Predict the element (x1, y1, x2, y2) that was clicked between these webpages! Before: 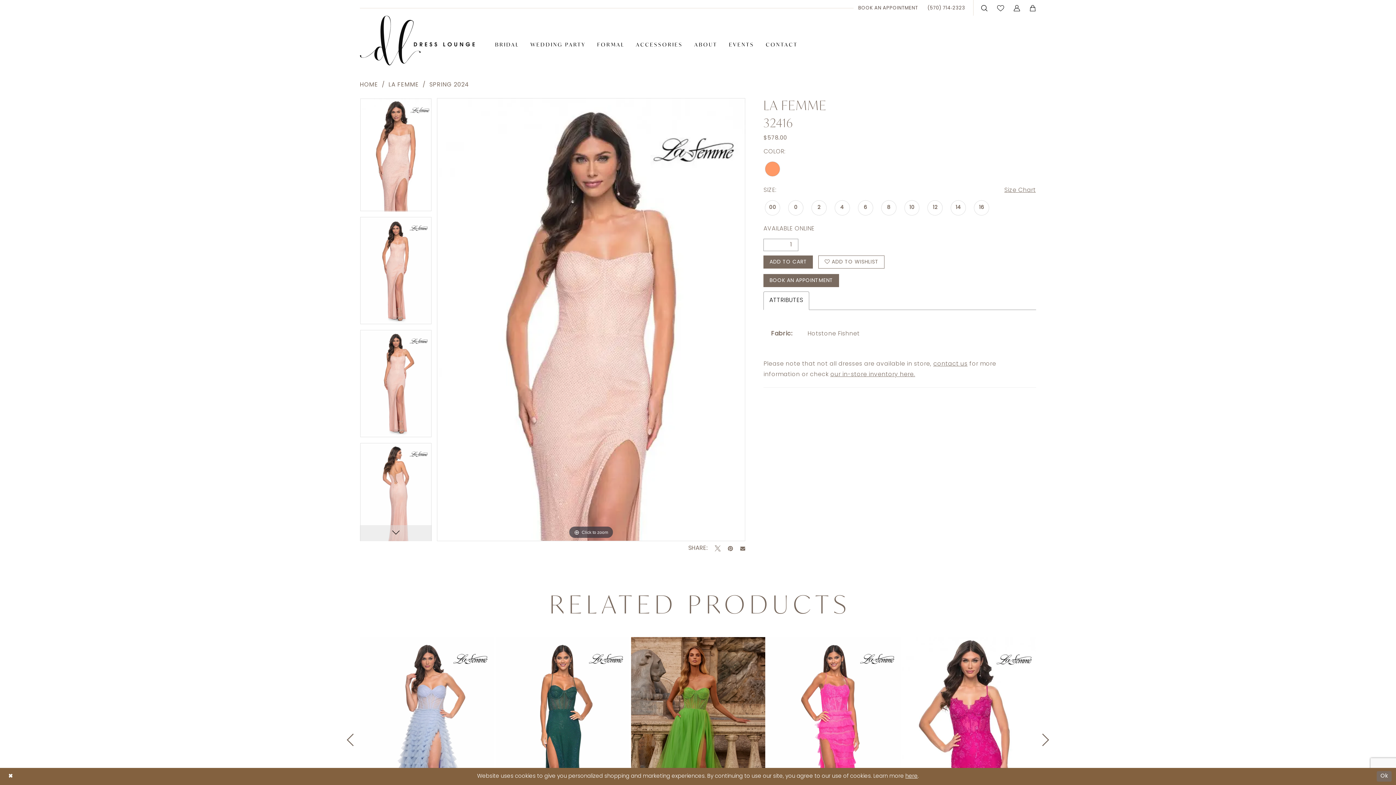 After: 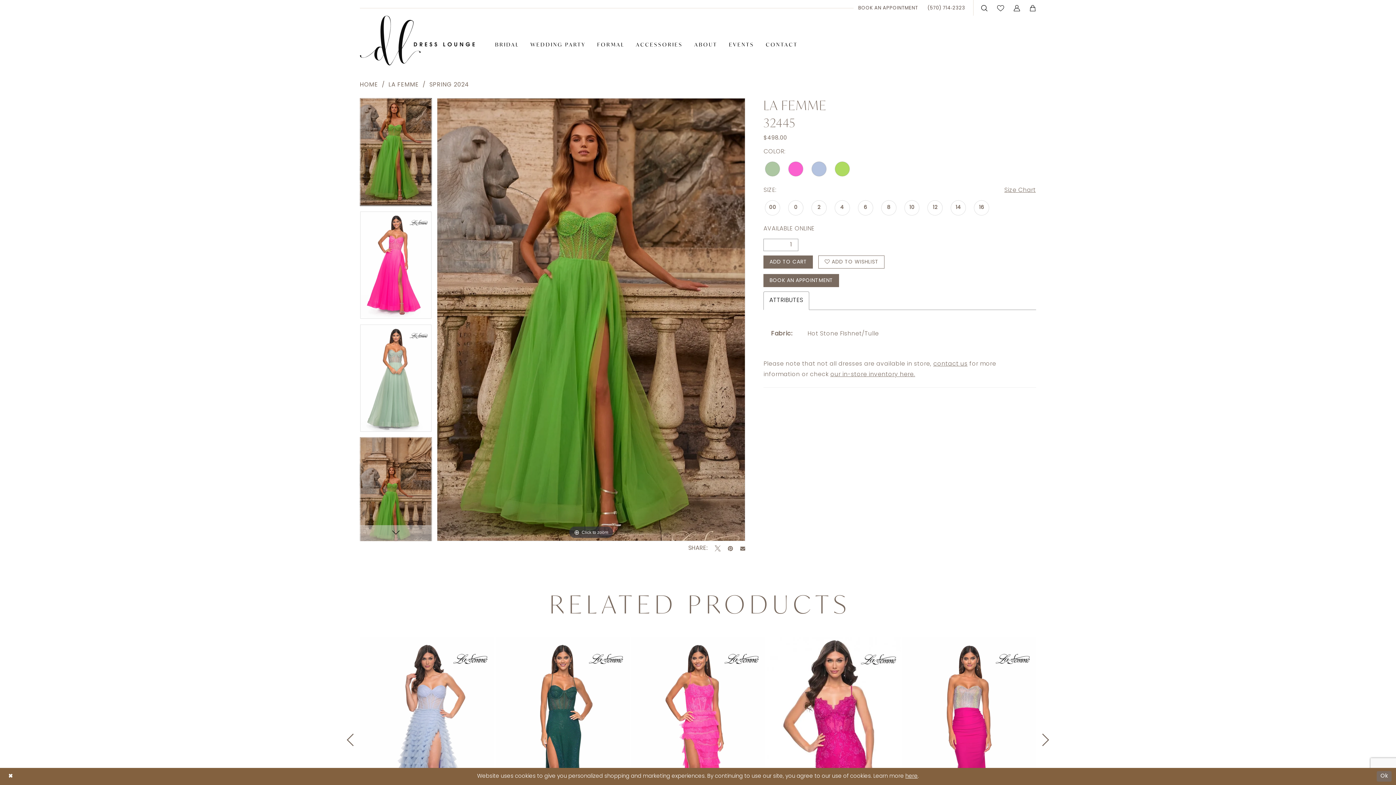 Action: bbox: (631, 637, 765, 843) label: Visit La Femme 32445 Page